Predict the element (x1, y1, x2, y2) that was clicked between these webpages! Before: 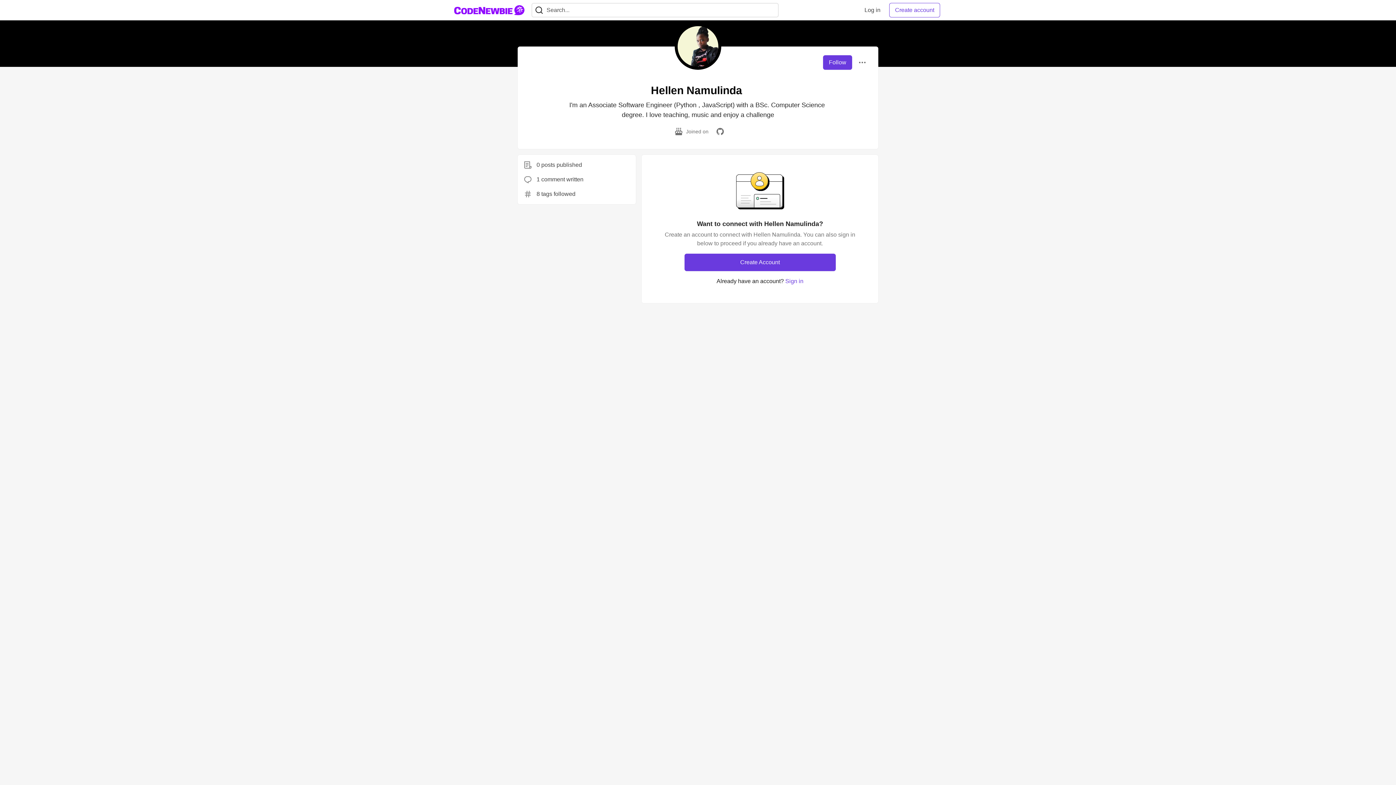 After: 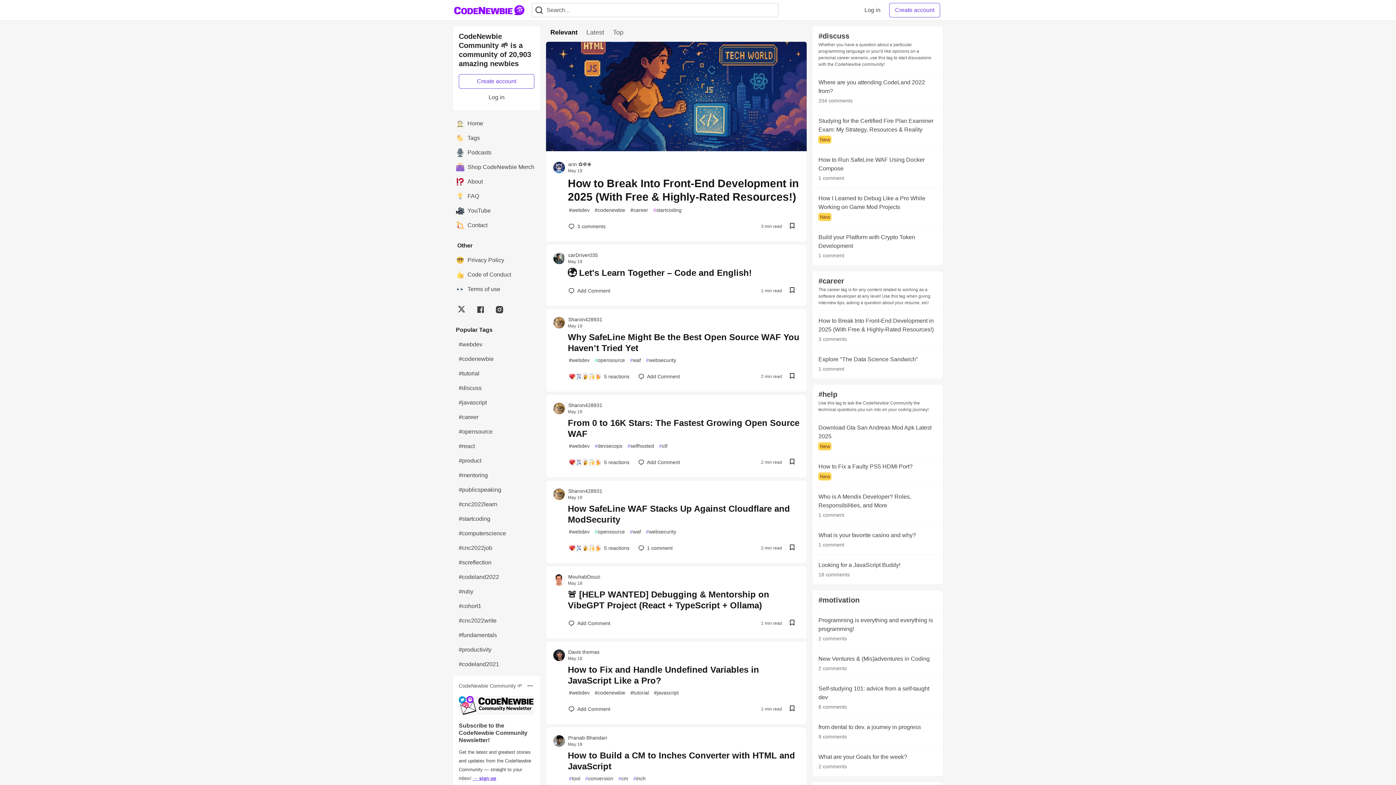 Action: bbox: (453, 2, 525, 17) label: CodeNewbie Community 🌱 Home